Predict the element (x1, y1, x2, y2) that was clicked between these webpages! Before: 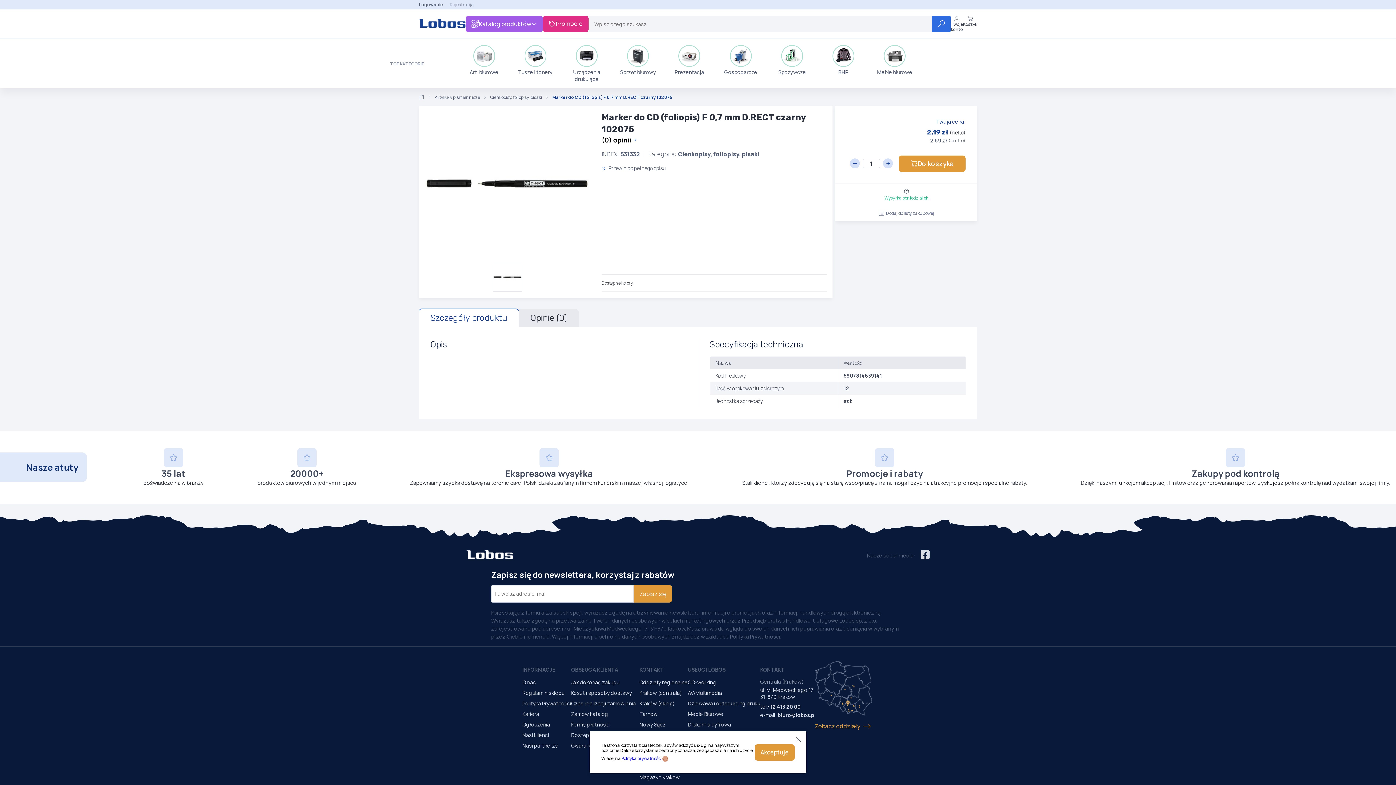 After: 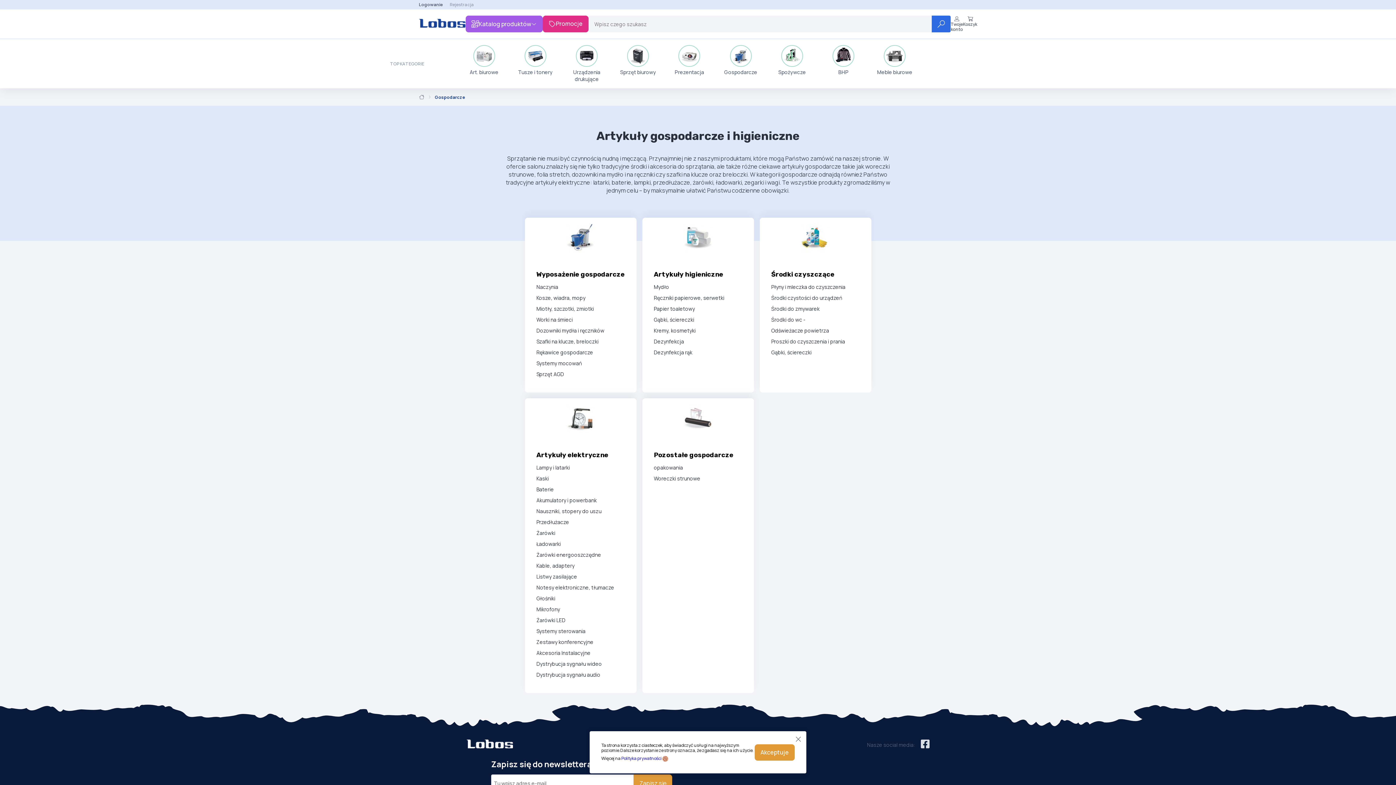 Action: label: Gospodarcze bbox: (724, 45, 757, 75)